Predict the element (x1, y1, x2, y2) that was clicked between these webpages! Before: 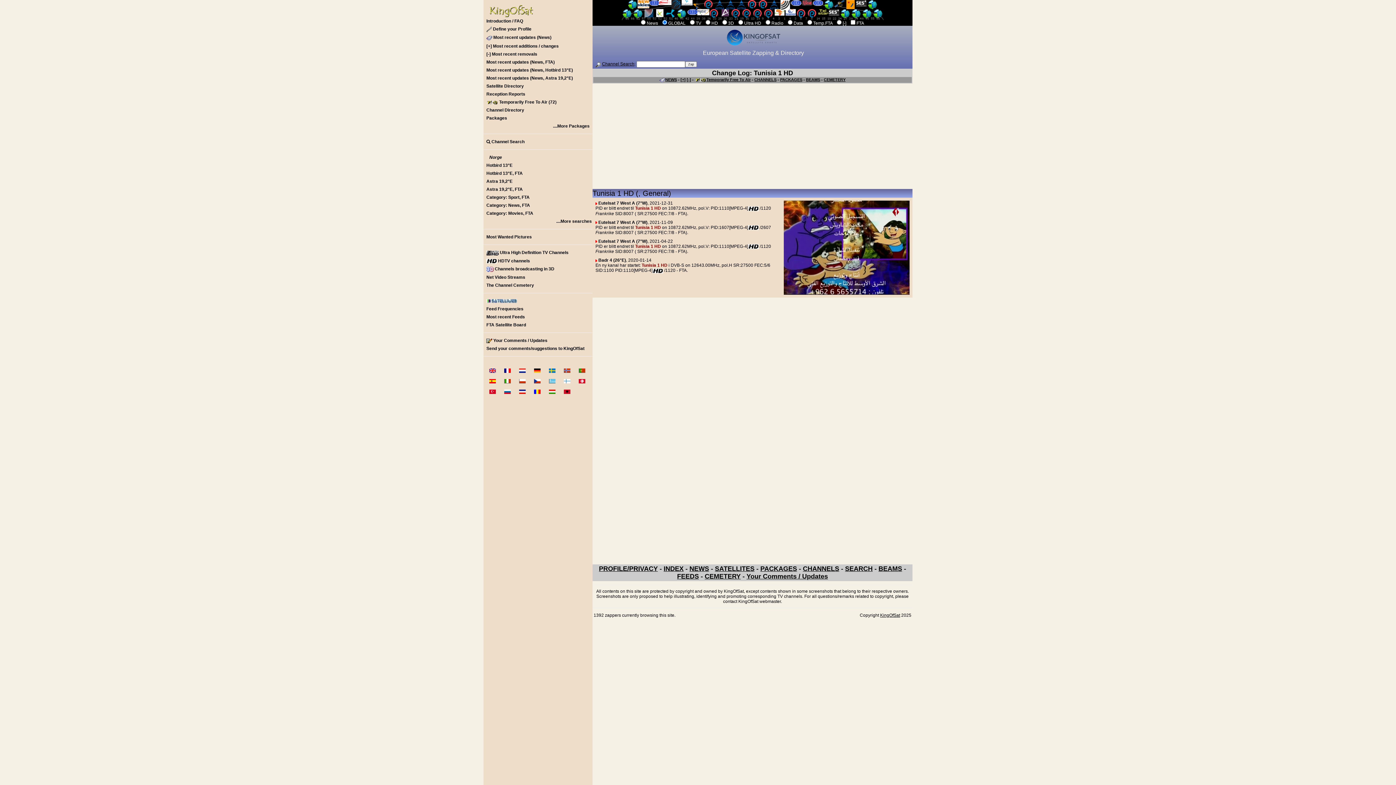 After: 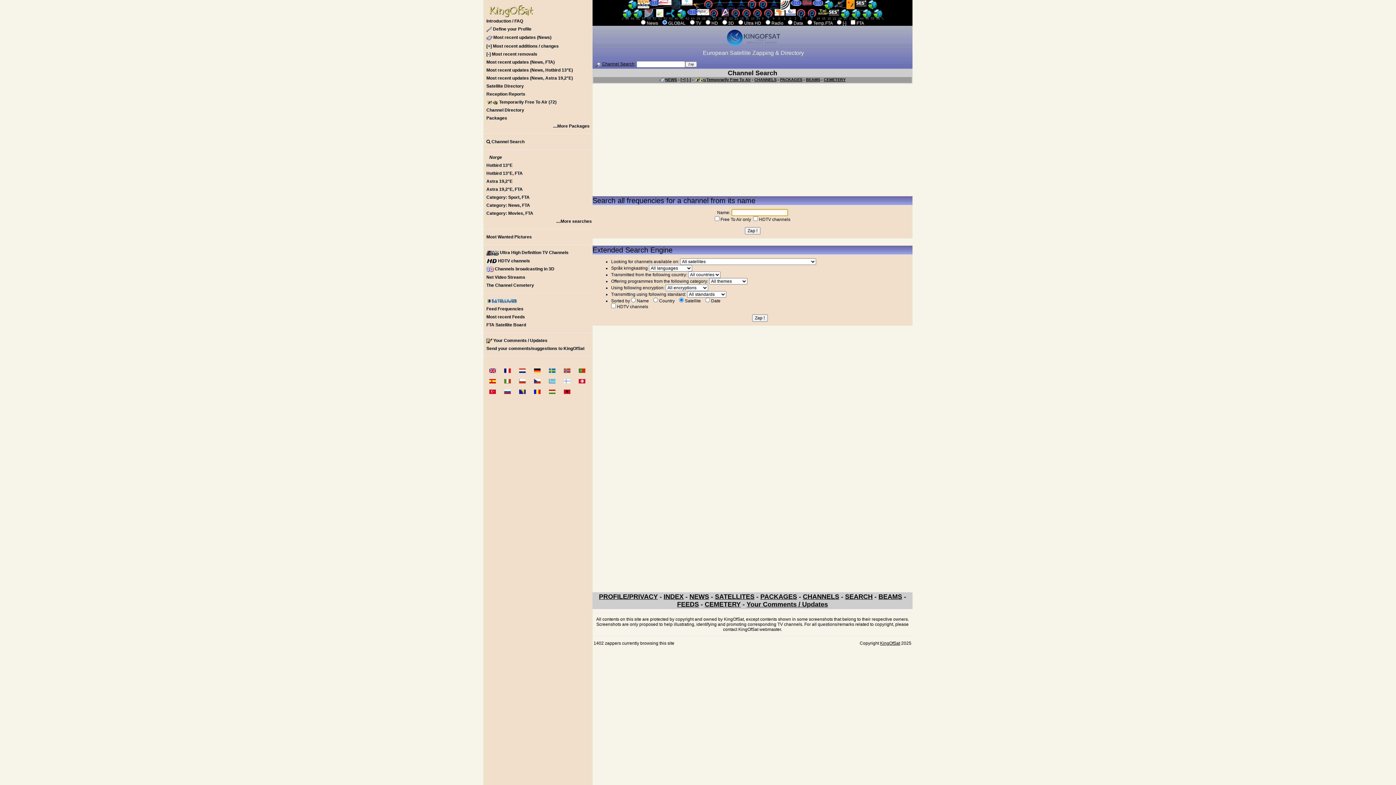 Action: bbox: (845, 565, 872, 572) label: SEARCH